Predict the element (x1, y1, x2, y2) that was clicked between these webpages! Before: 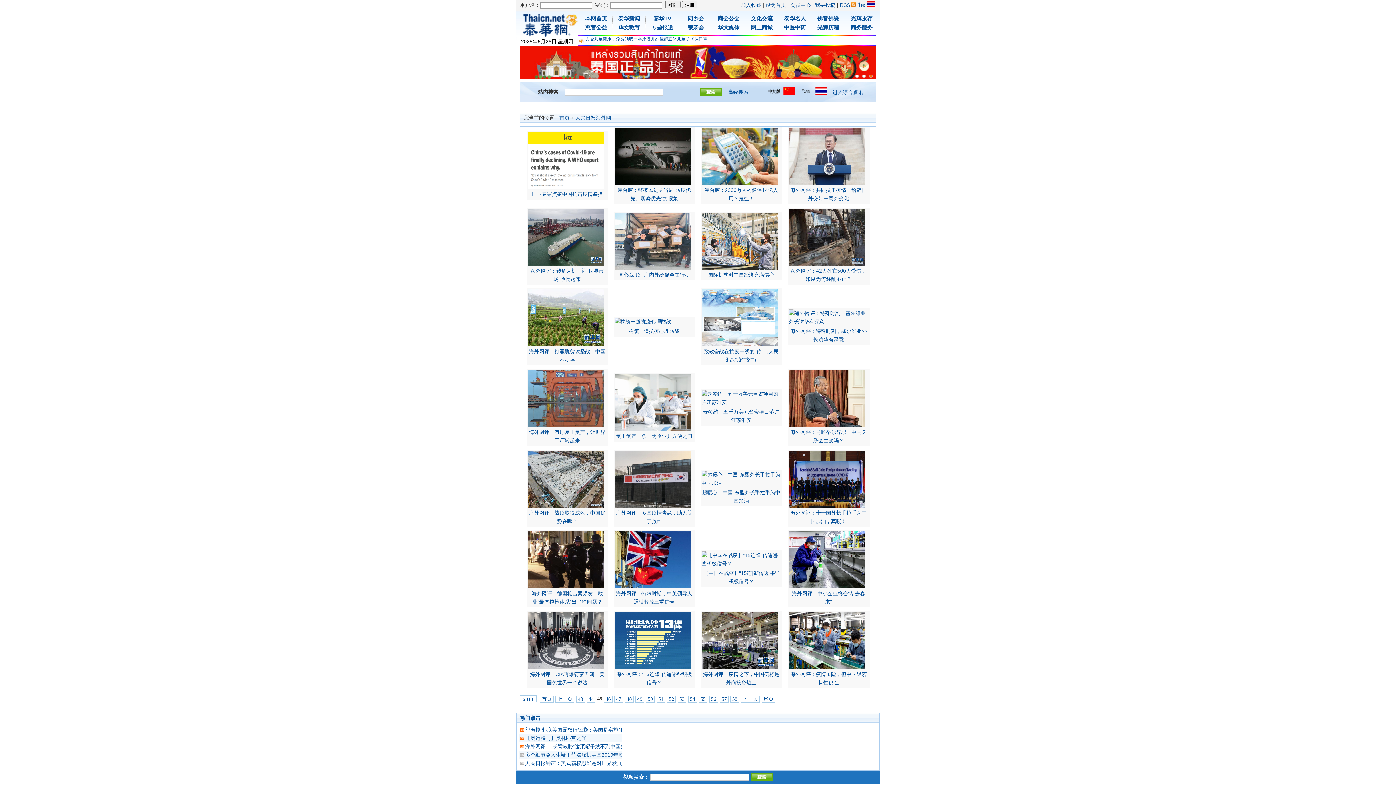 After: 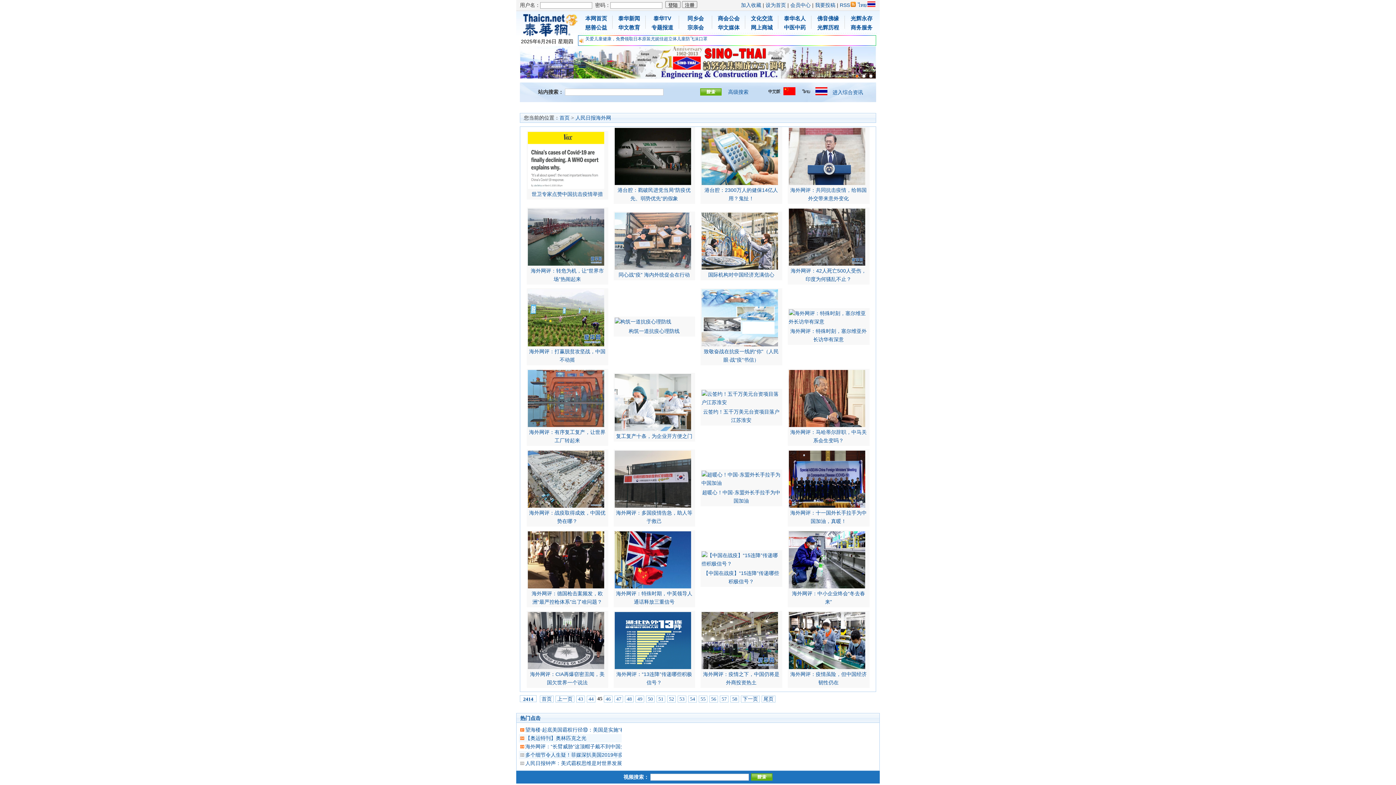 Action: bbox: (788, 180, 865, 186)